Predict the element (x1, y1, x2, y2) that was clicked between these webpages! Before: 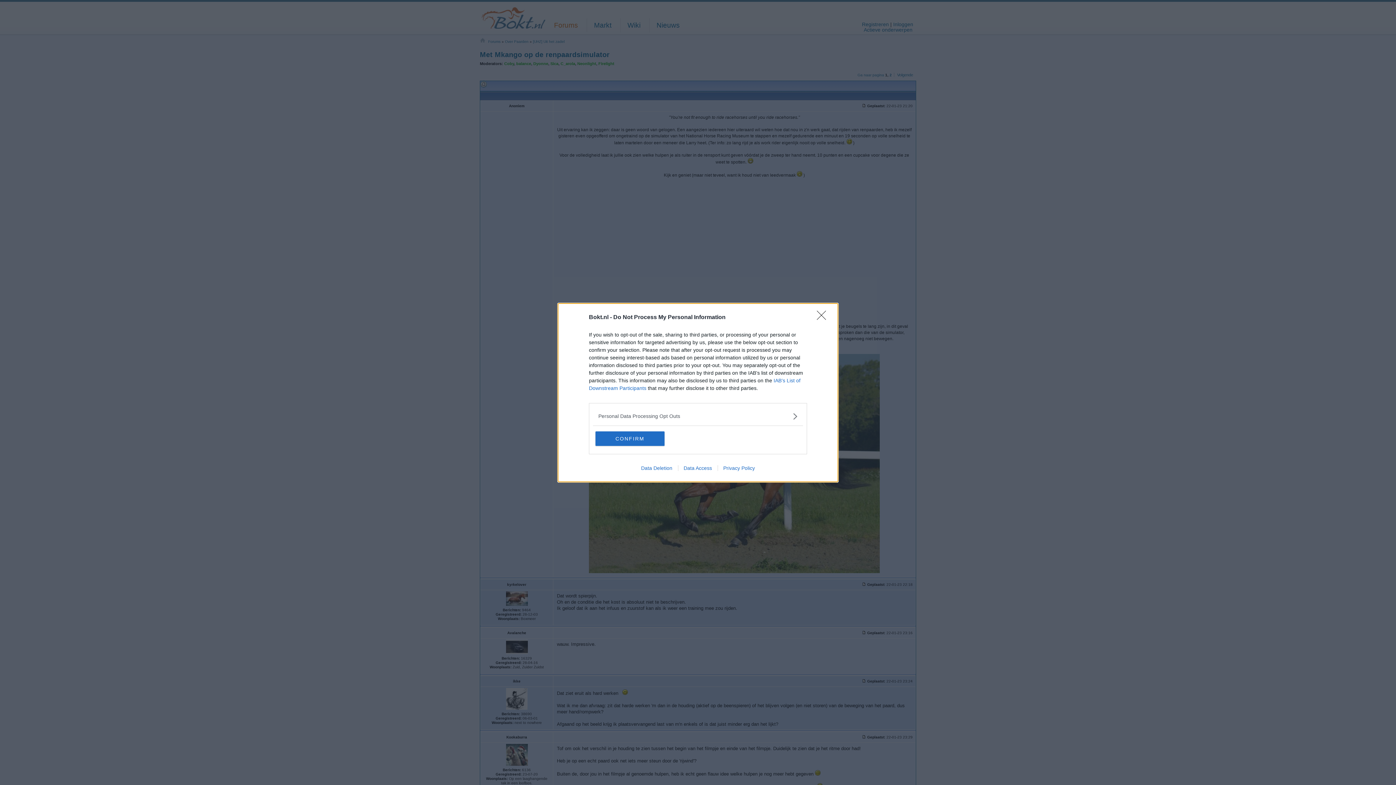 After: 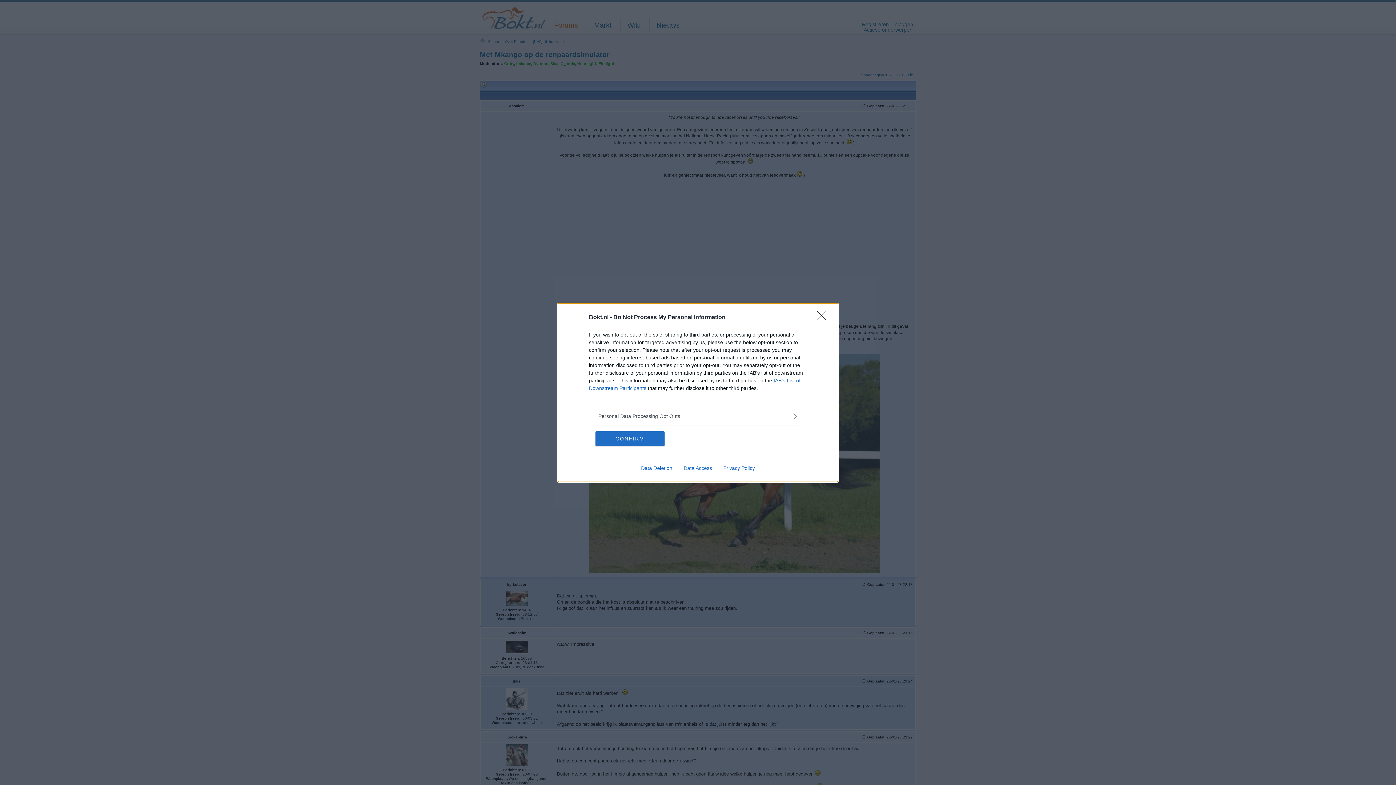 Action: bbox: (717, 465, 760, 471) label: Privacy Policy